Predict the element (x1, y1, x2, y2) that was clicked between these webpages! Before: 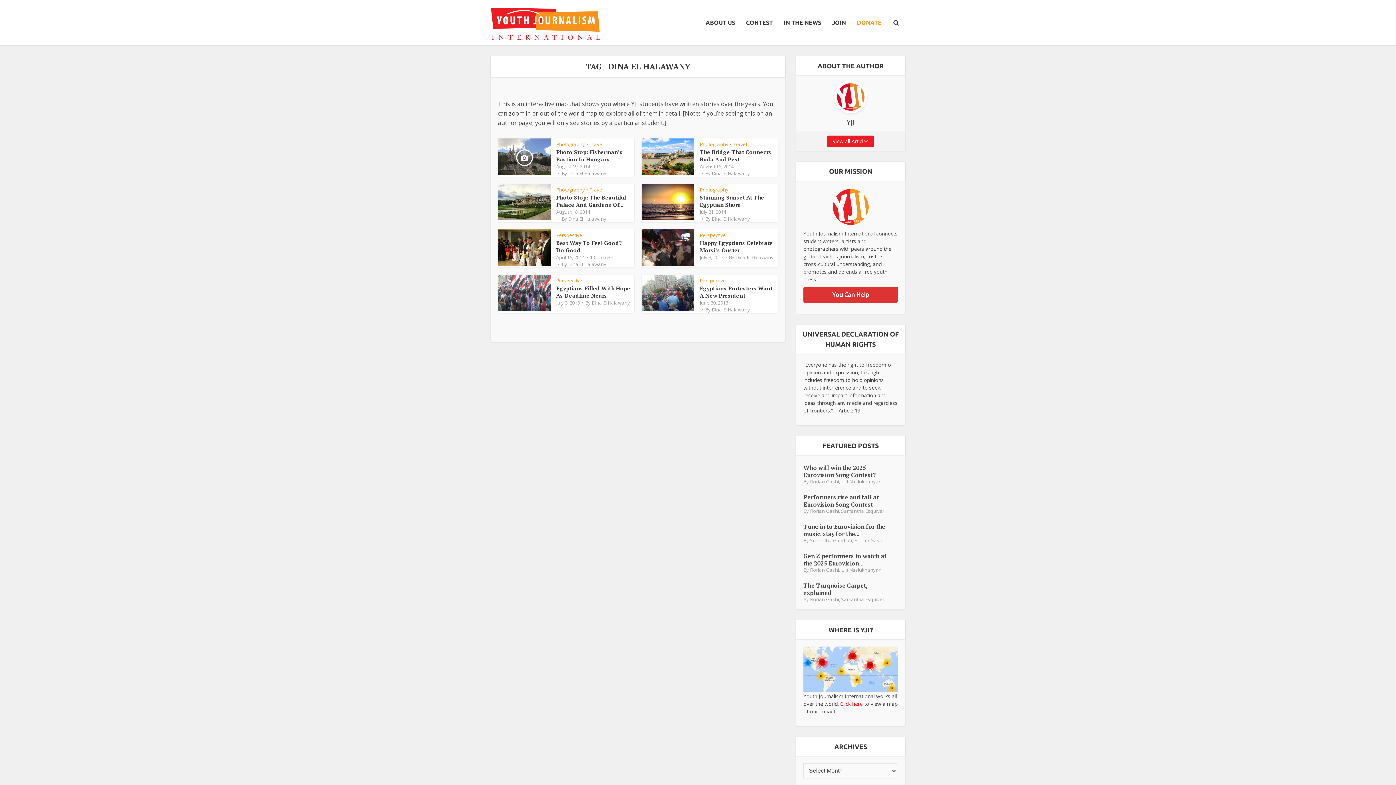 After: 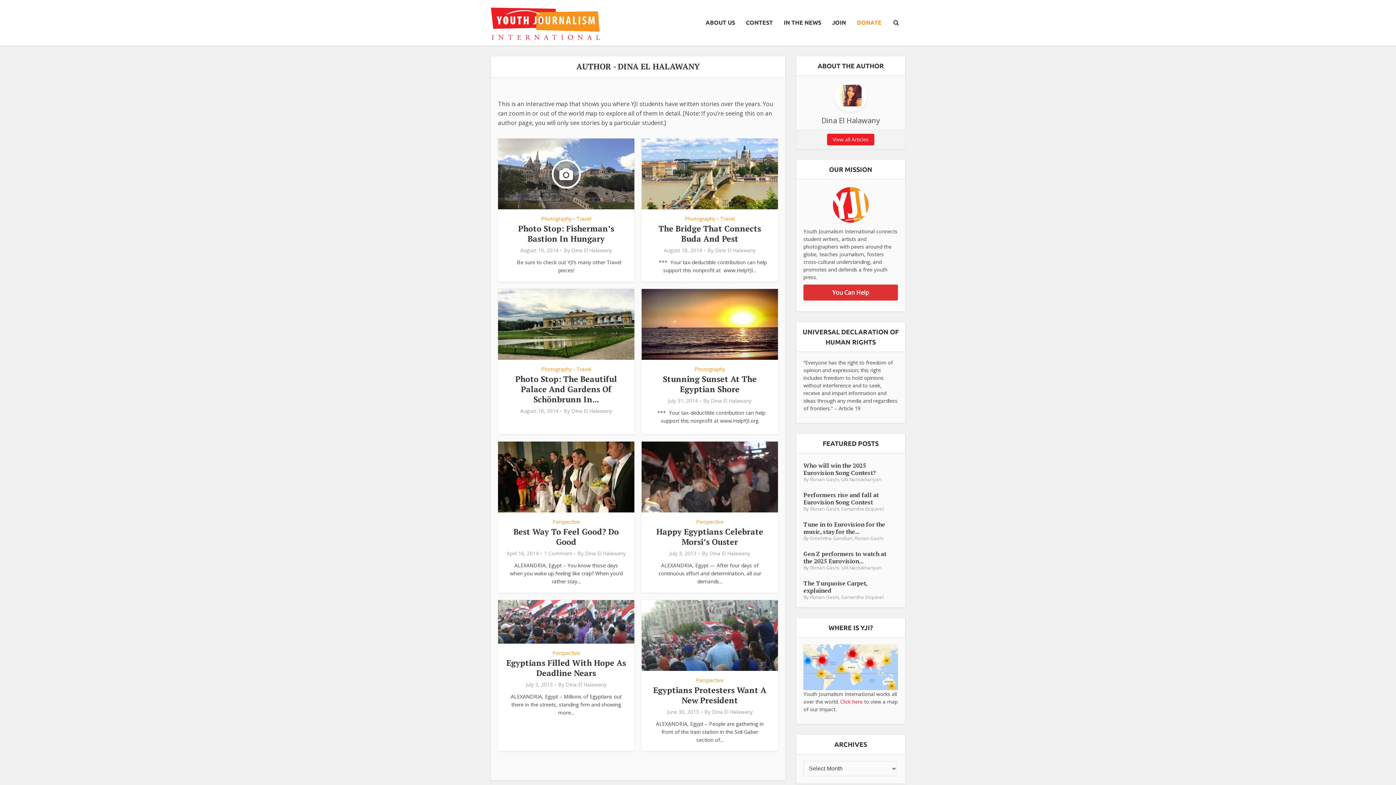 Action: bbox: (568, 170, 606, 176) label: Dina El Halawany